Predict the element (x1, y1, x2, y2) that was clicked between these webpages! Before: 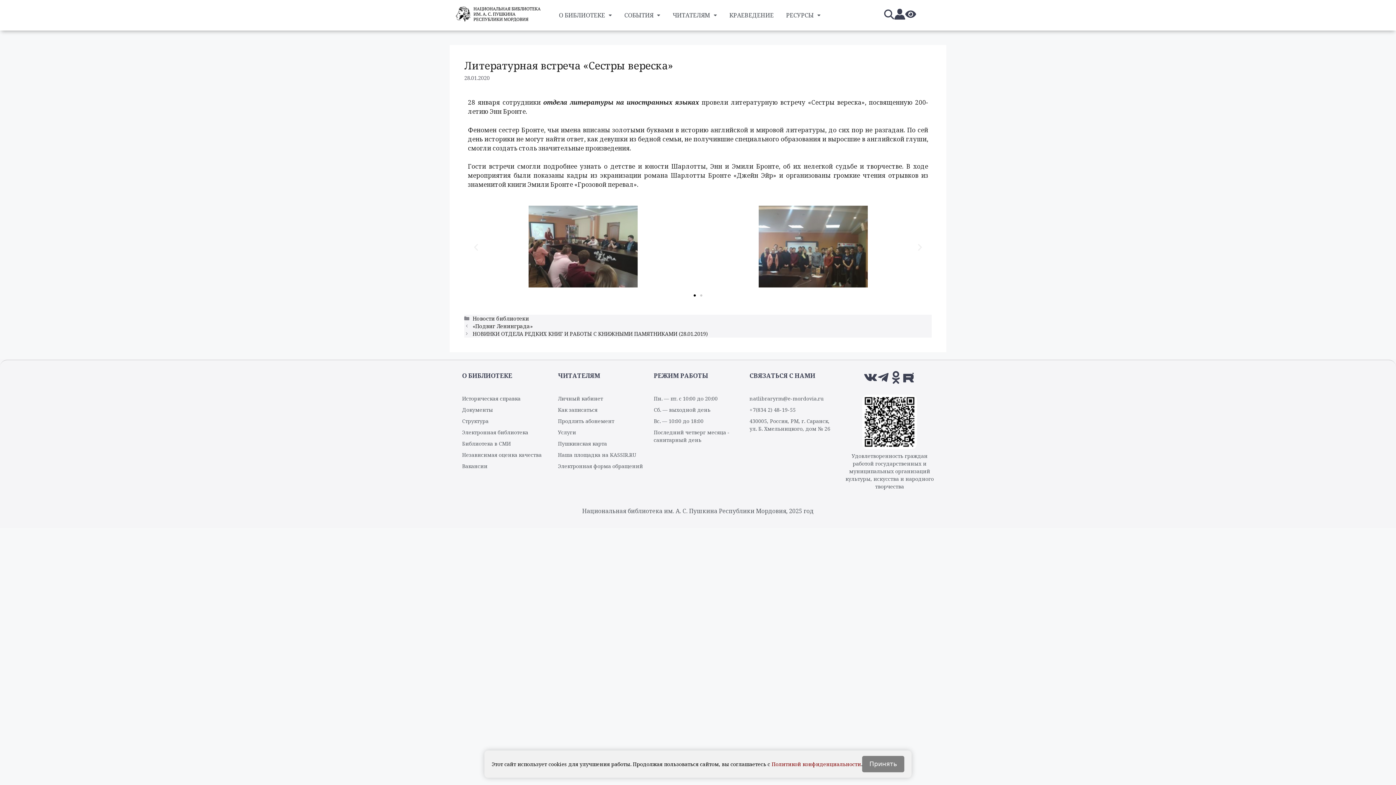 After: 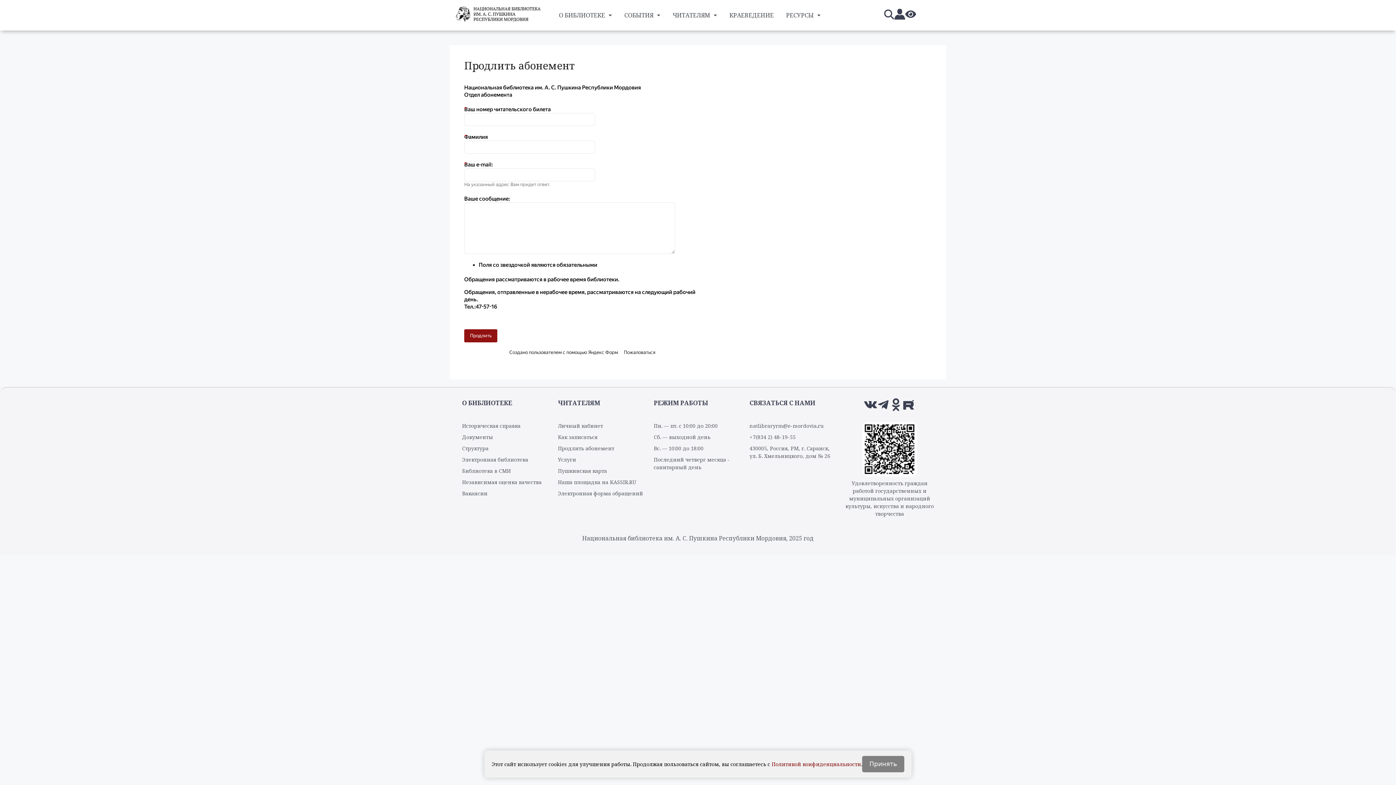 Action: bbox: (558, 417, 646, 424) label: Продлить абонемент